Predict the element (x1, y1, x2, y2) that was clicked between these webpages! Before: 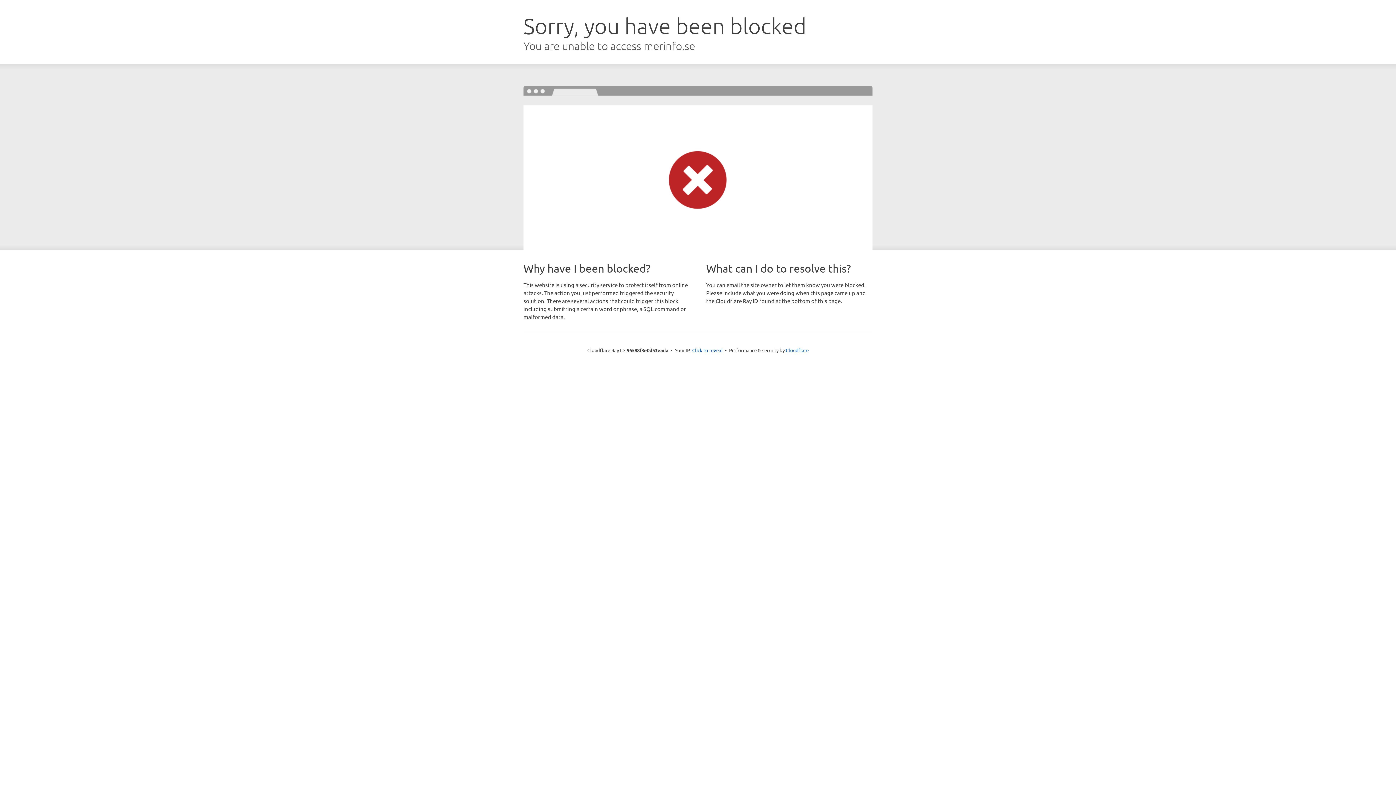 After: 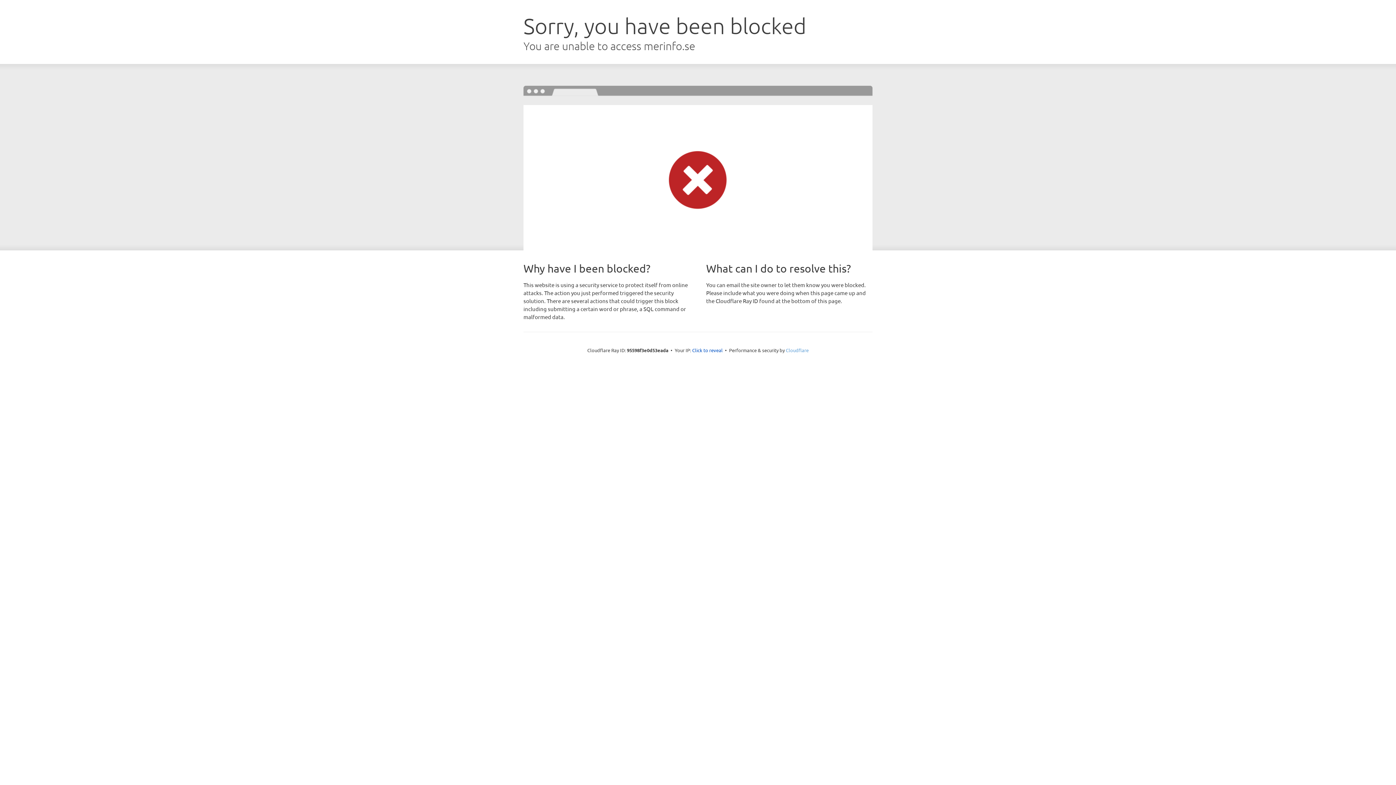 Action: bbox: (786, 347, 808, 353) label: Cloudflare